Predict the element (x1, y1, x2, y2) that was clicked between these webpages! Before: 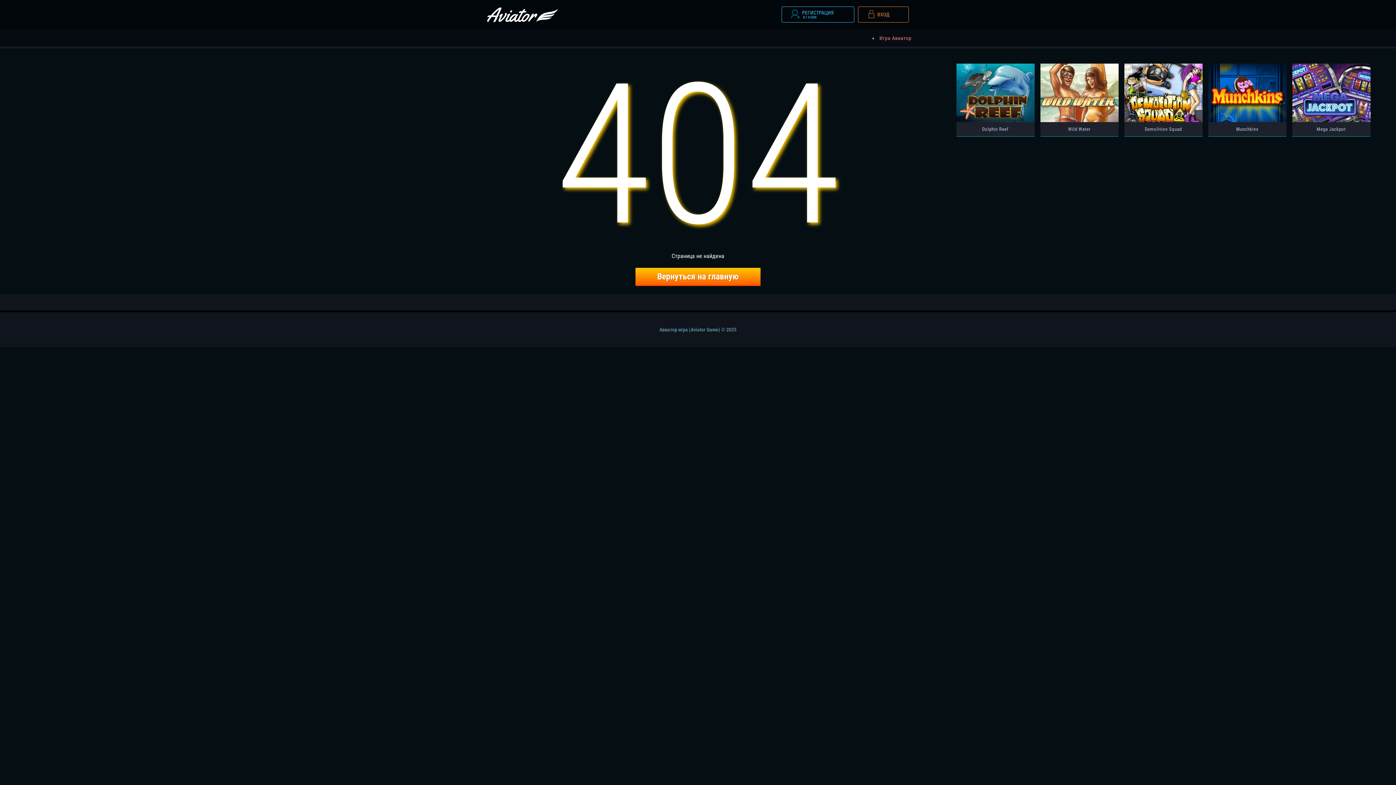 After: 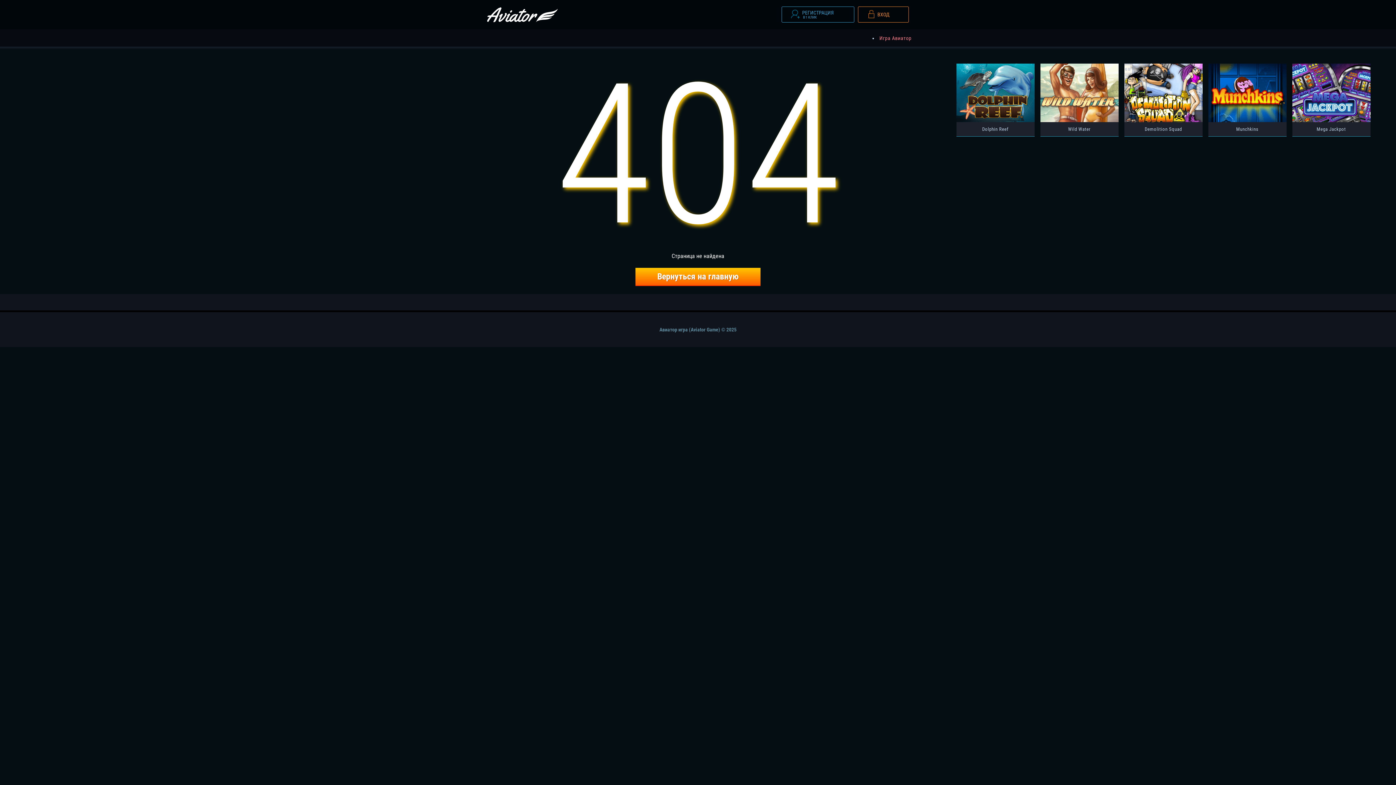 Action: label: РЕГИСТРАЦИЯ
В 1 КЛИК bbox: (782, 6, 854, 22)